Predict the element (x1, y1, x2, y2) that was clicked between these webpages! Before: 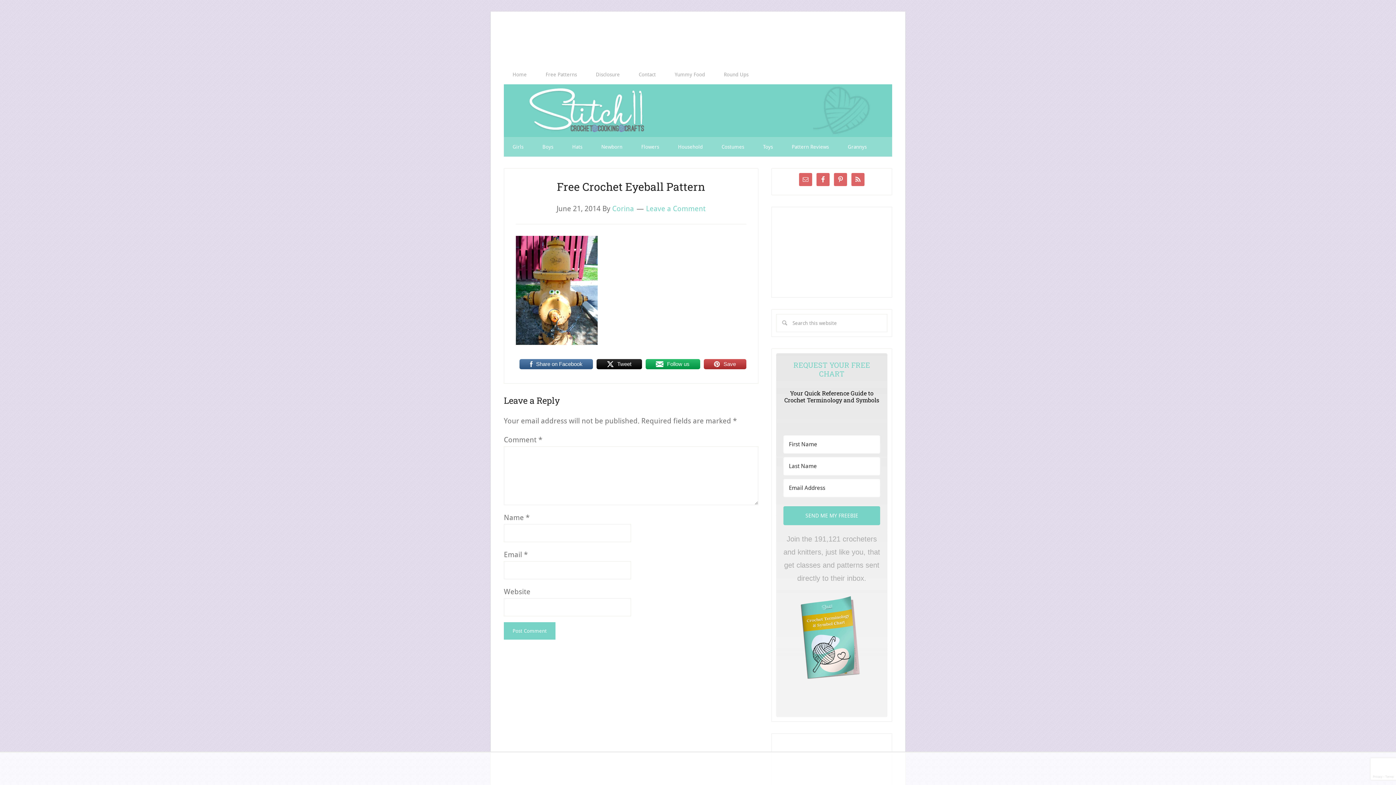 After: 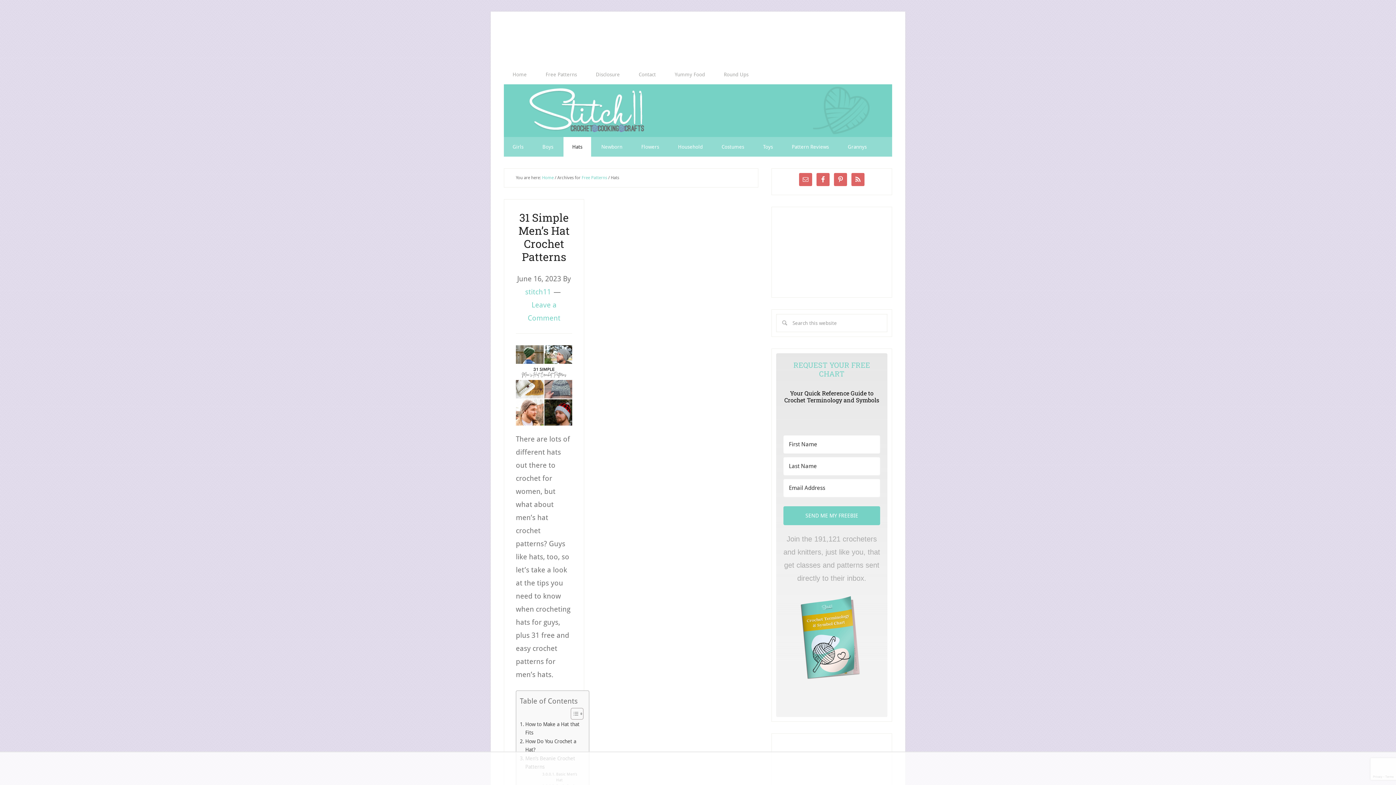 Action: bbox: (563, 137, 591, 156) label: Hats